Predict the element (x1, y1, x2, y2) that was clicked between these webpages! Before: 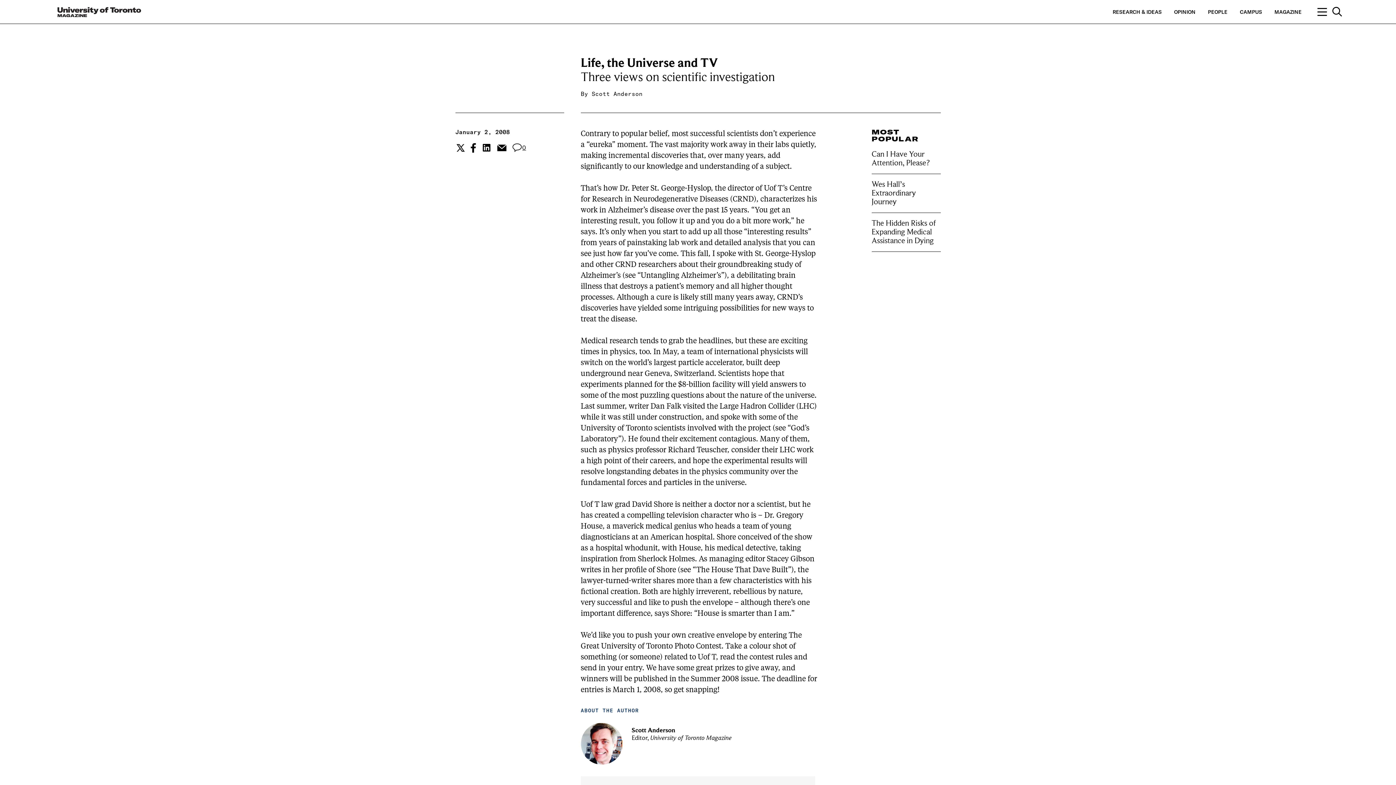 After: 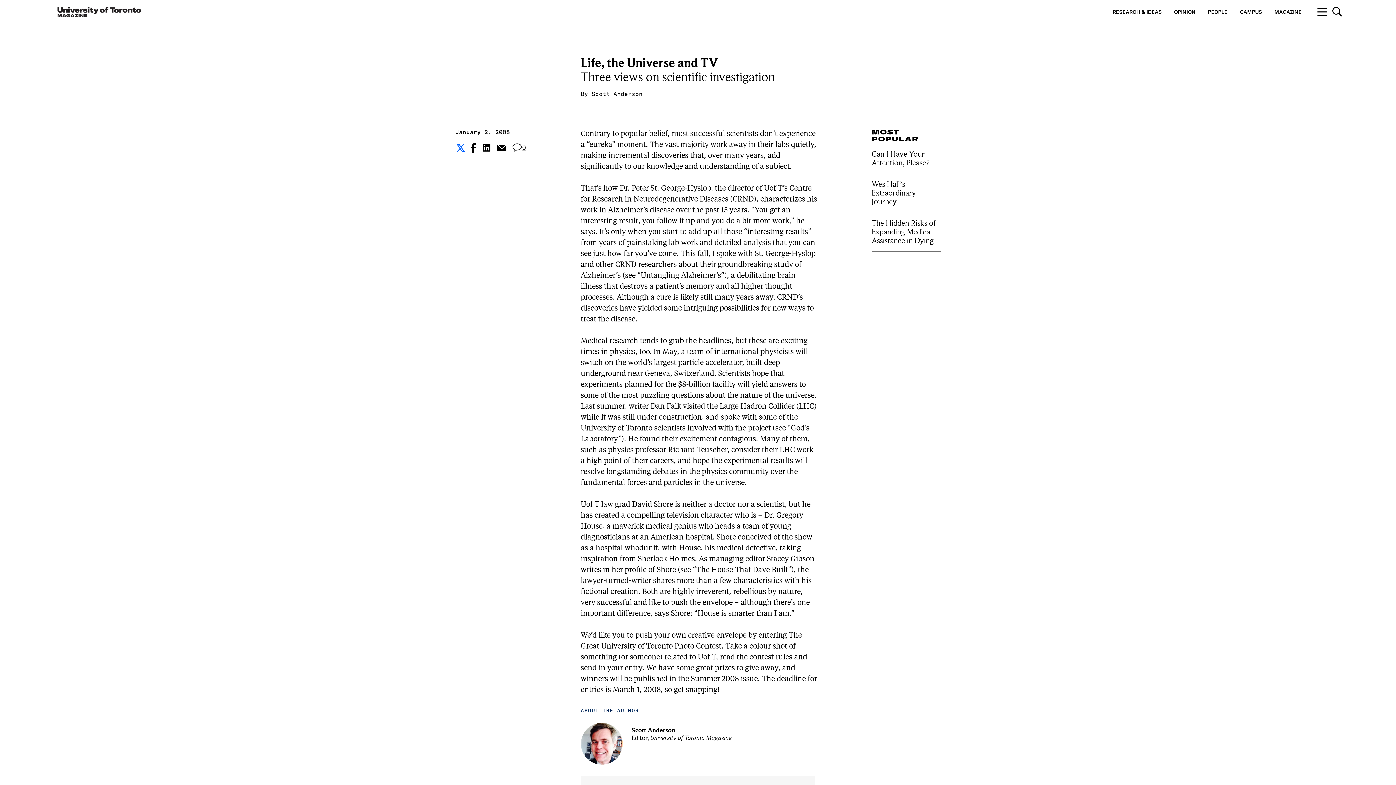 Action: bbox: (455, 142, 463, 152) label: Share the current post to Twitter.